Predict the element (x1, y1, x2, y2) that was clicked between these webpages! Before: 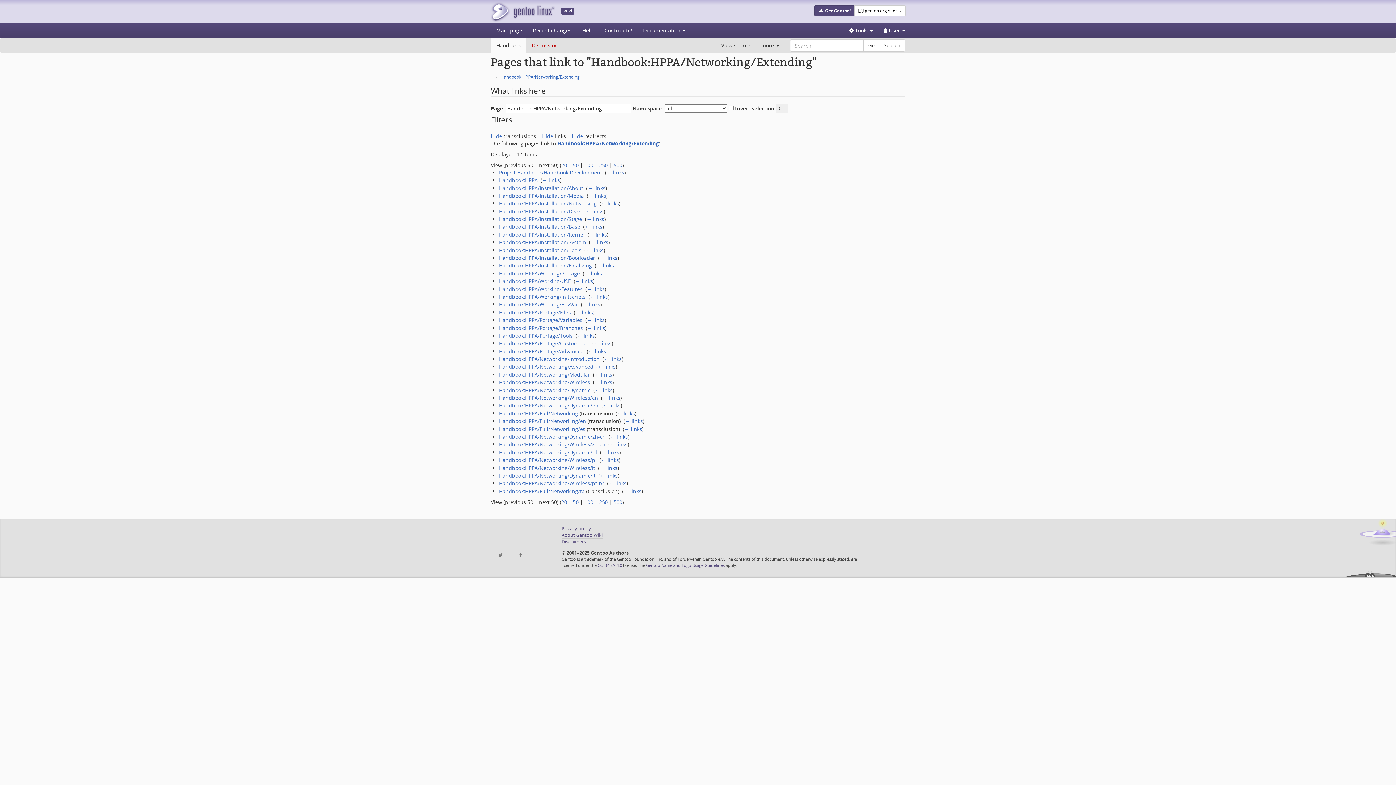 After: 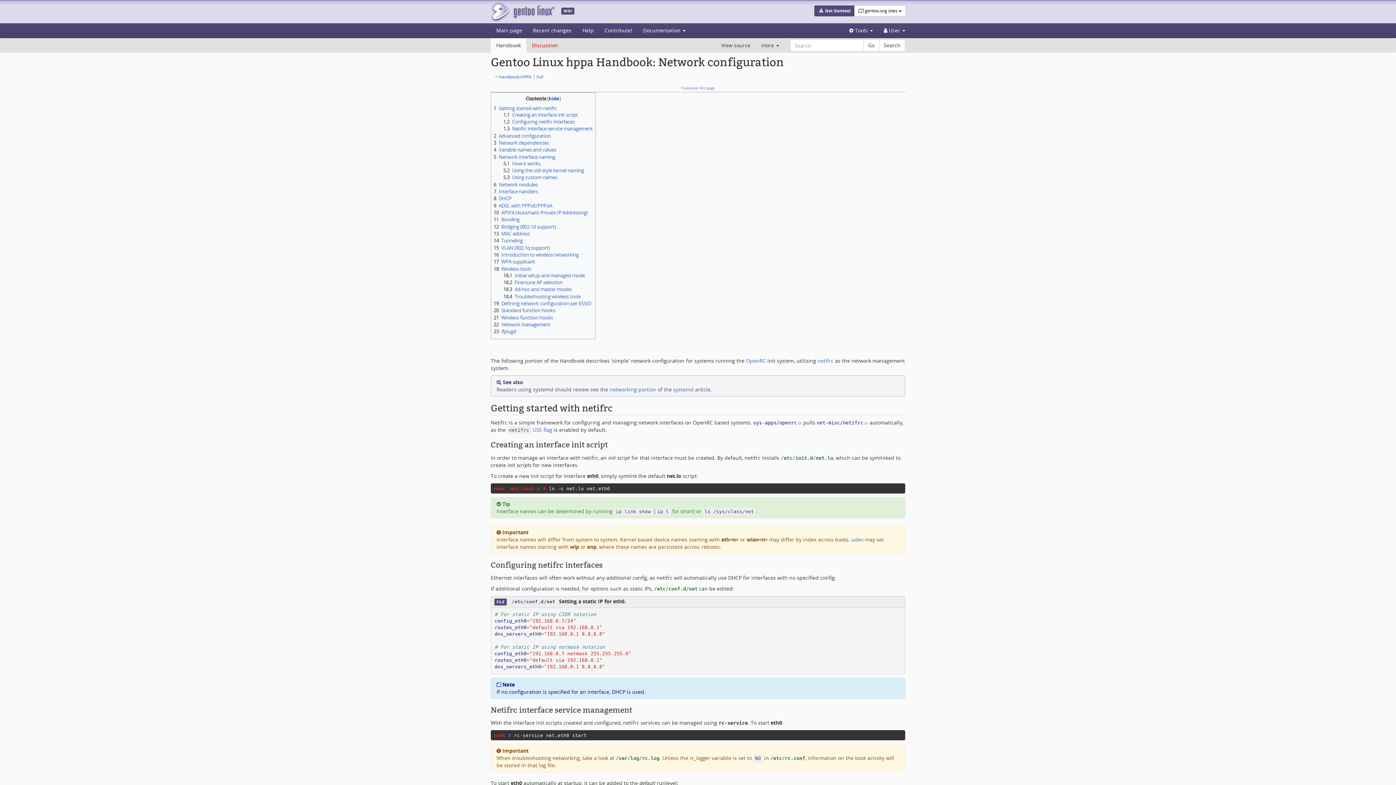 Action: label: Handbook:HPPA/Full/Networking/en bbox: (499, 417, 586, 424)